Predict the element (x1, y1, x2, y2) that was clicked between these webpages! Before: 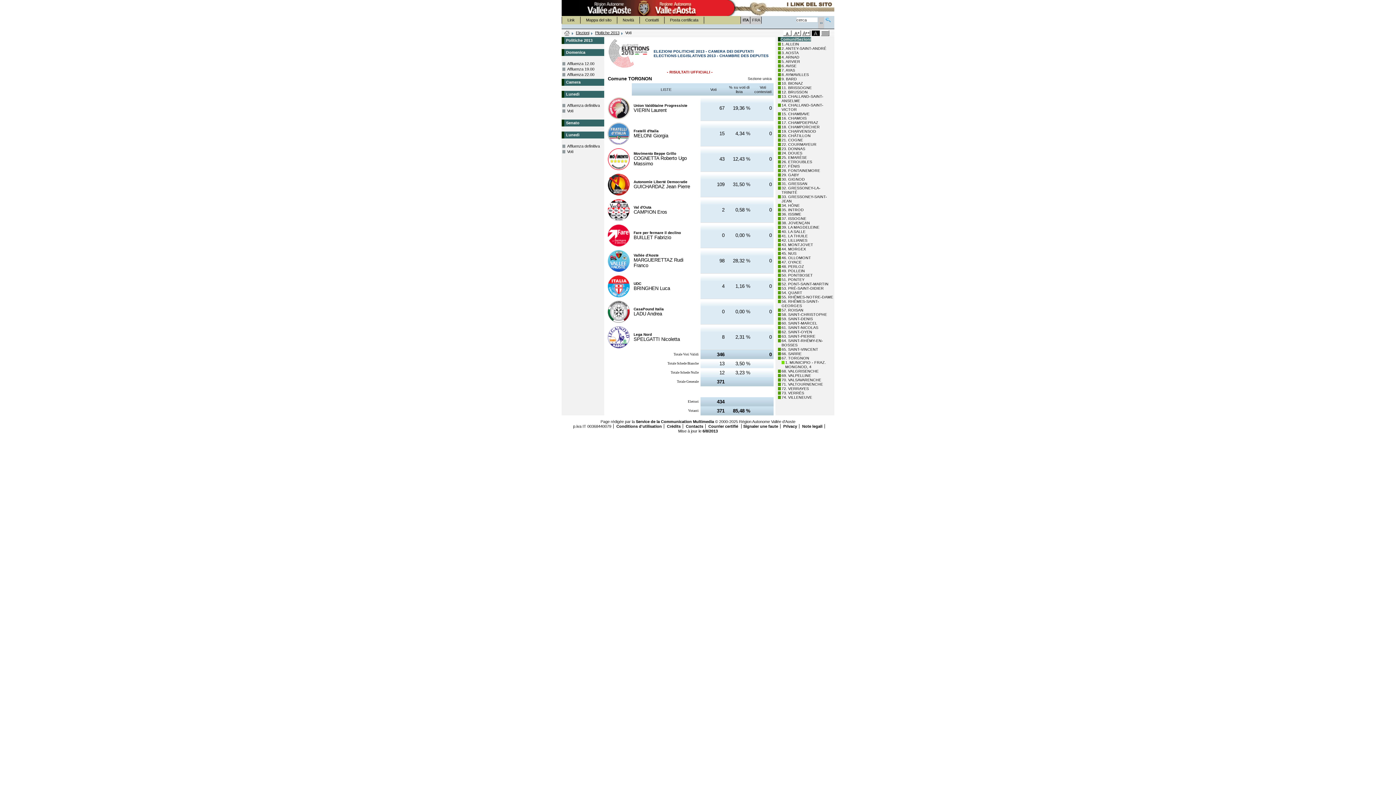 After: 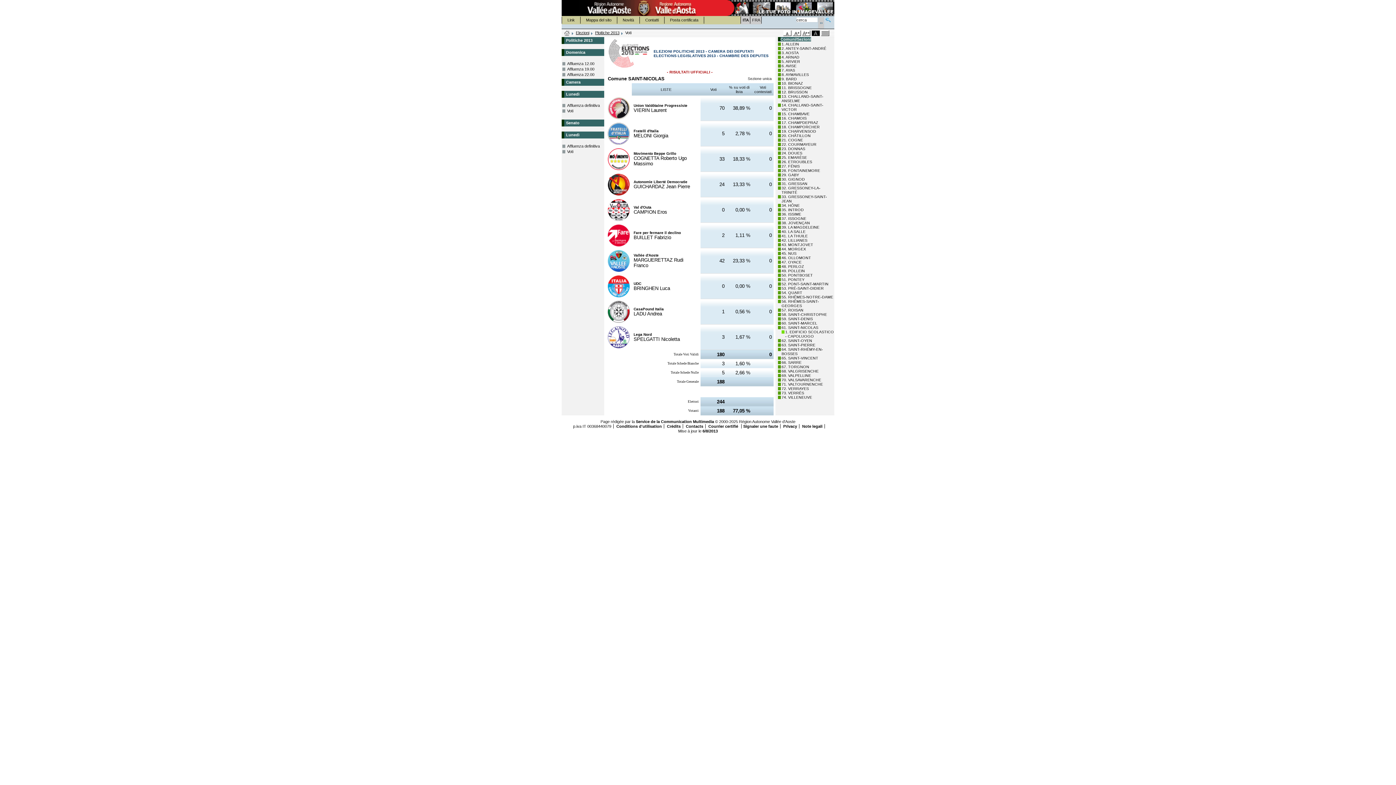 Action: label: 61. SAINT-NICOLAS bbox: (781, 325, 818, 329)